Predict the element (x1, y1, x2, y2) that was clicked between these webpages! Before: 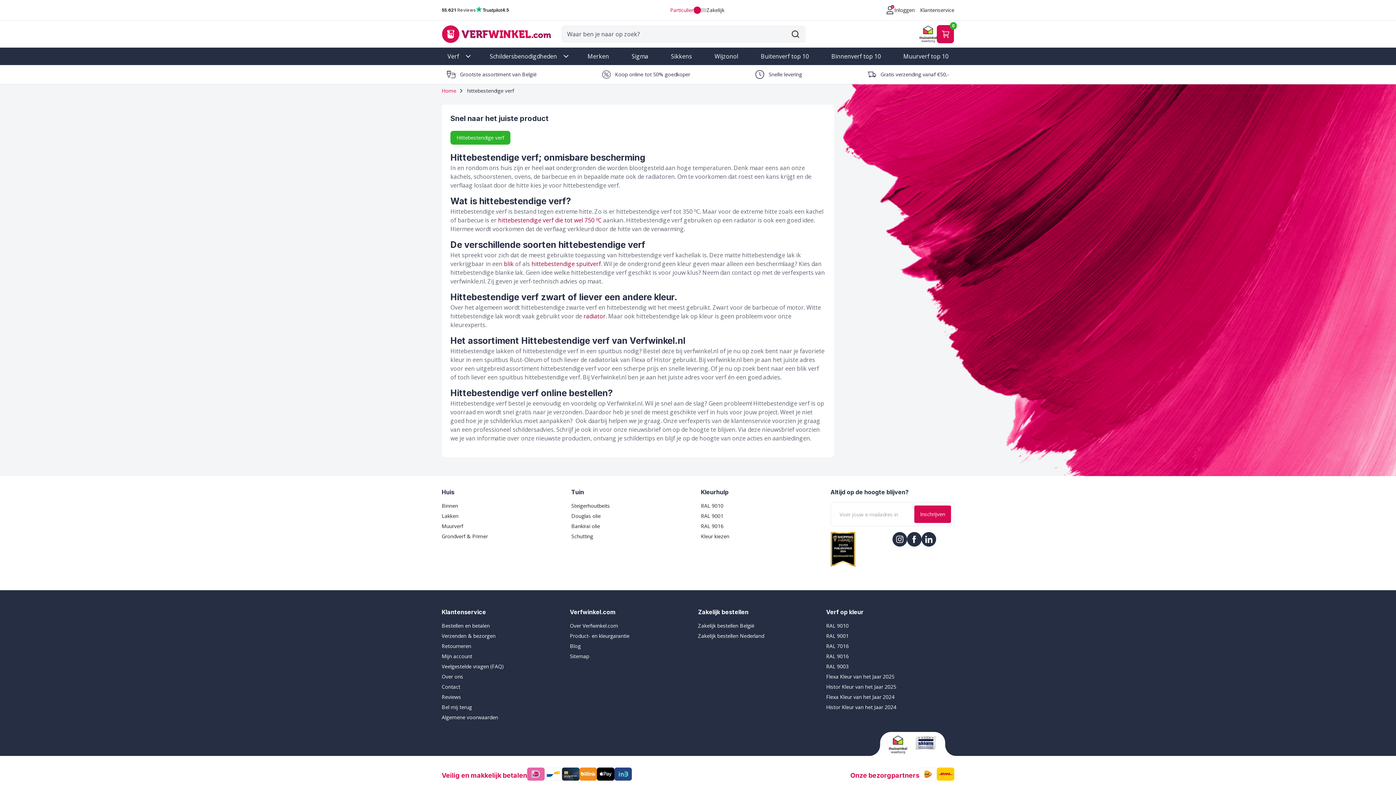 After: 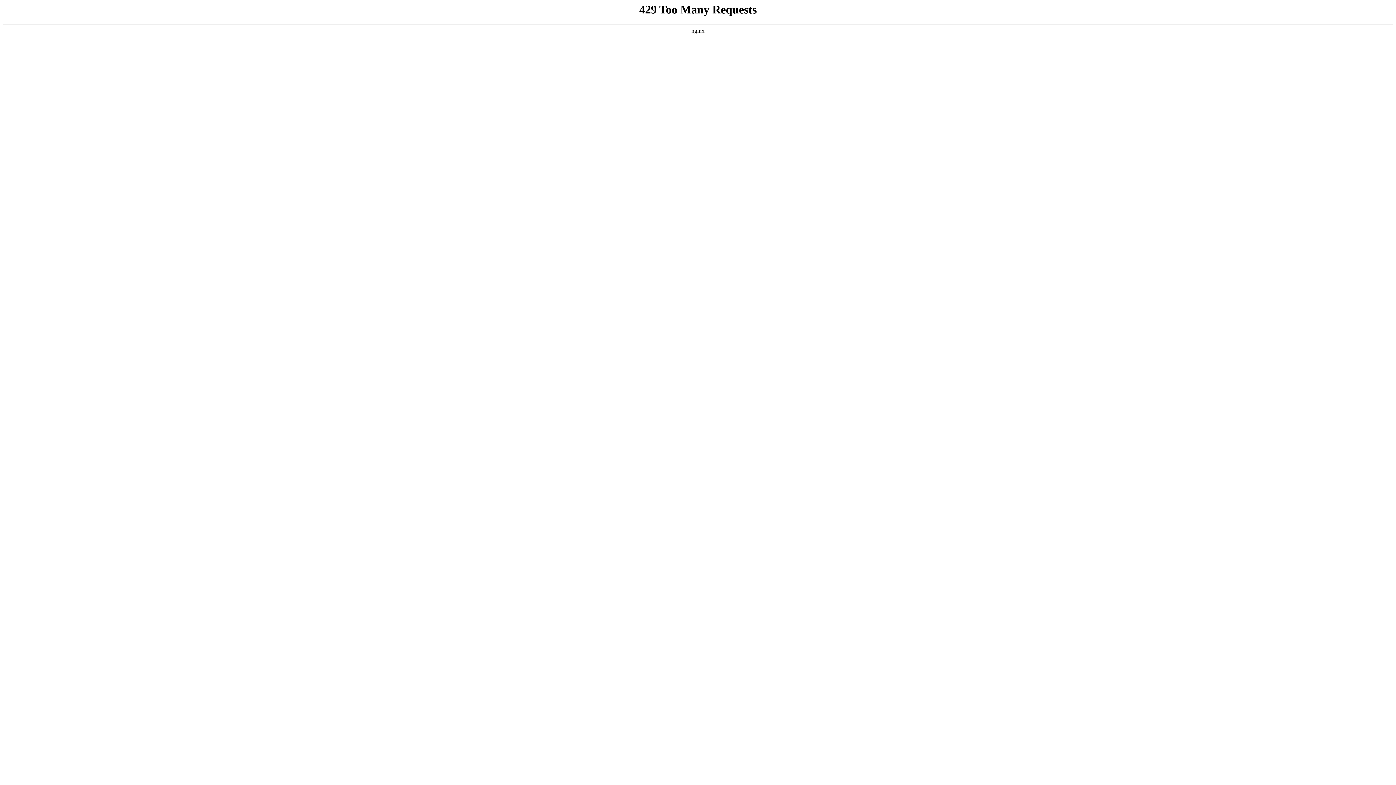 Action: bbox: (571, 533, 593, 540) label: Schutting